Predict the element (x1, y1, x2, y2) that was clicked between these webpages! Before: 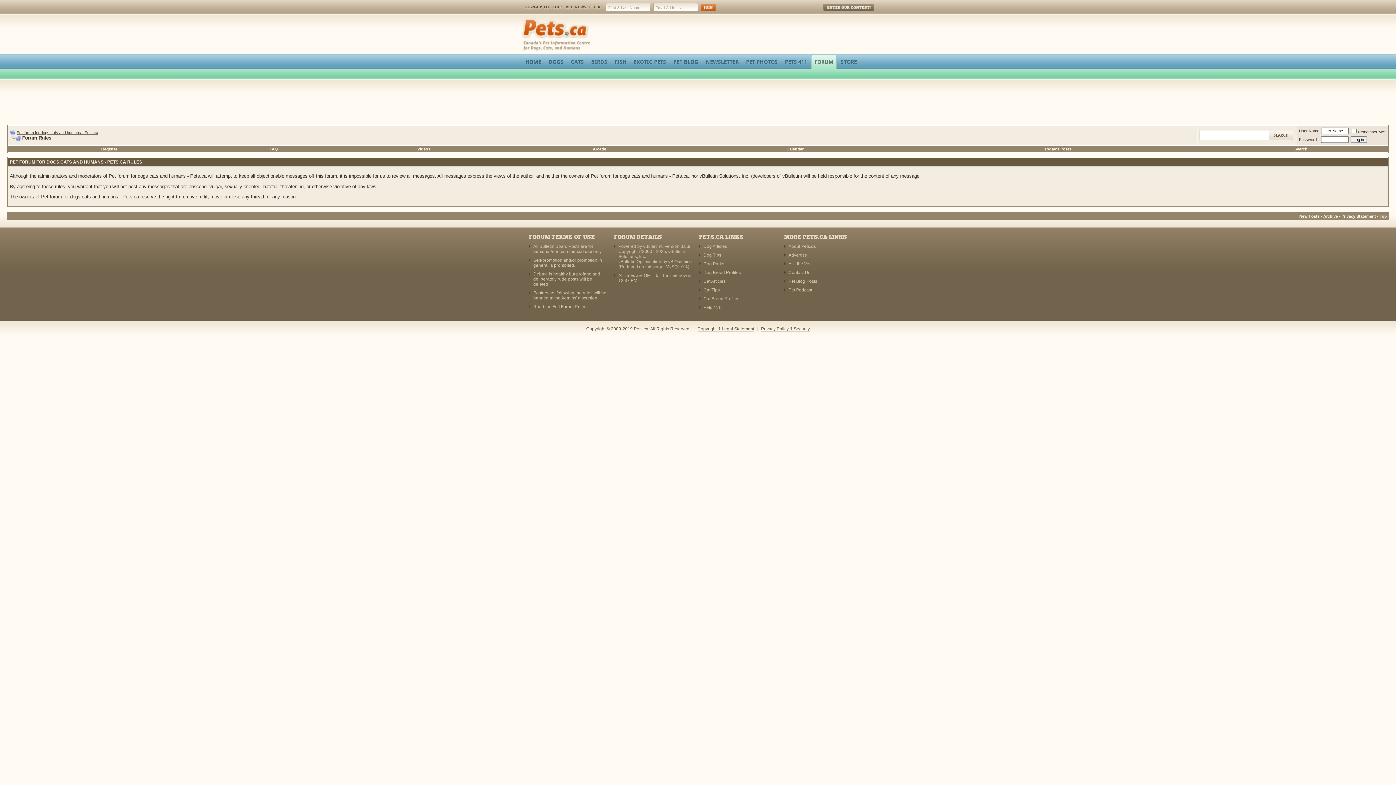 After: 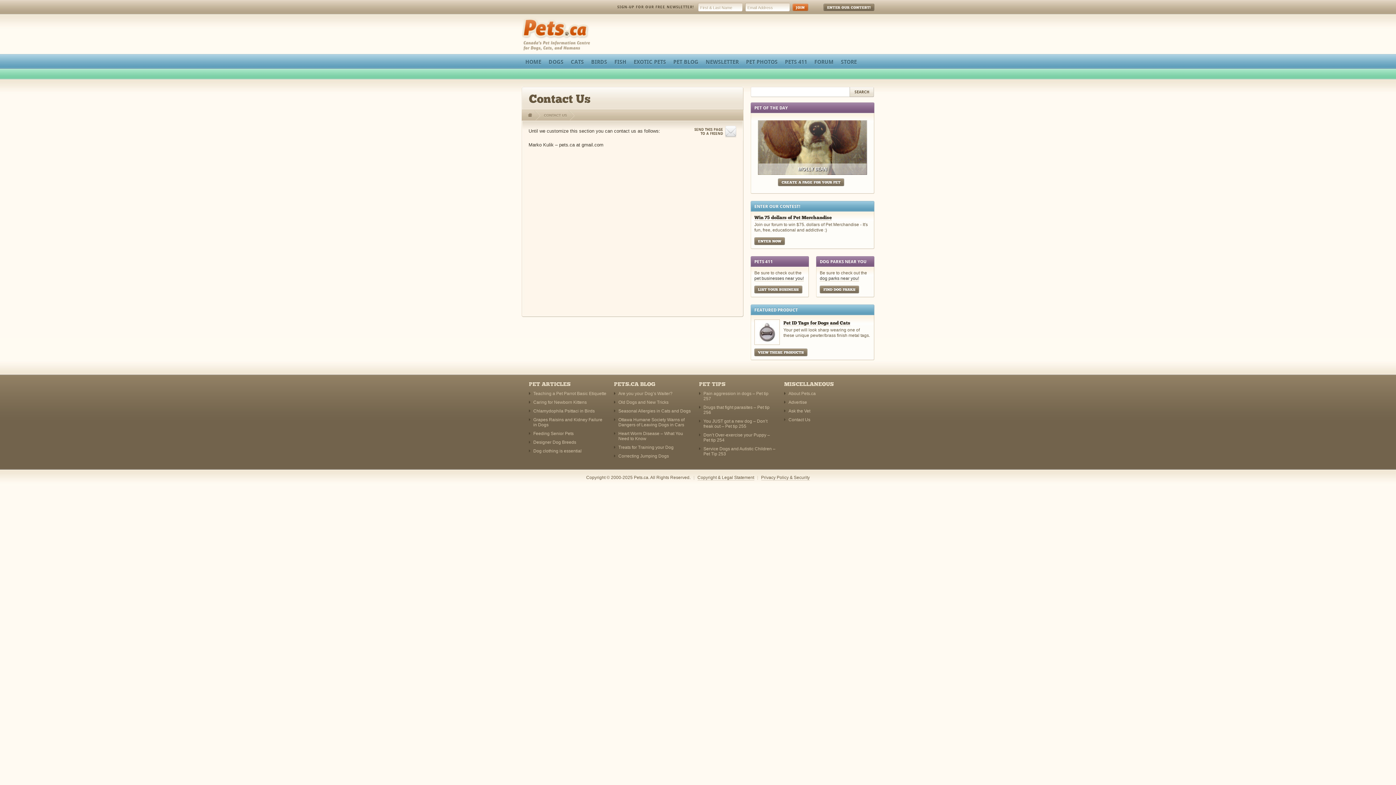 Action: bbox: (788, 270, 810, 275) label: Contact Us